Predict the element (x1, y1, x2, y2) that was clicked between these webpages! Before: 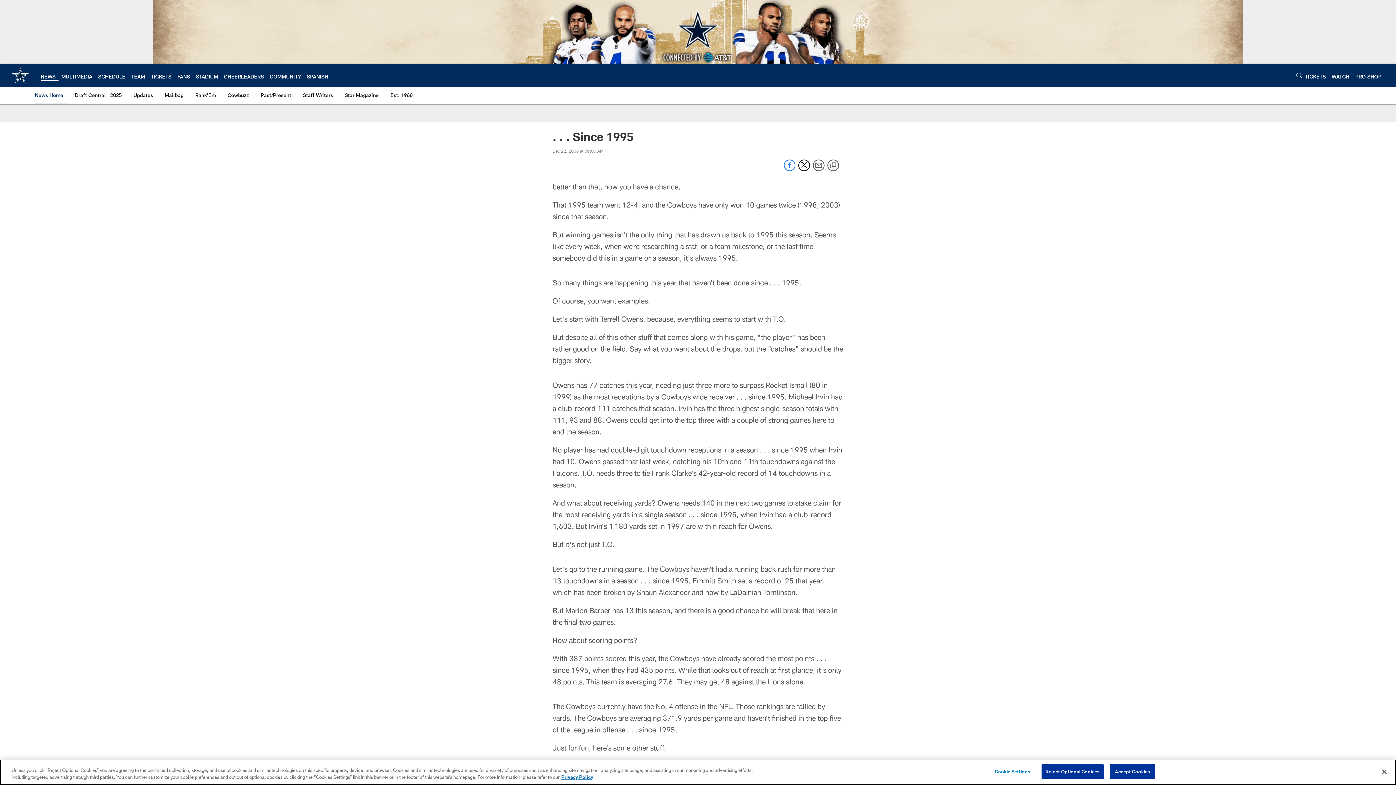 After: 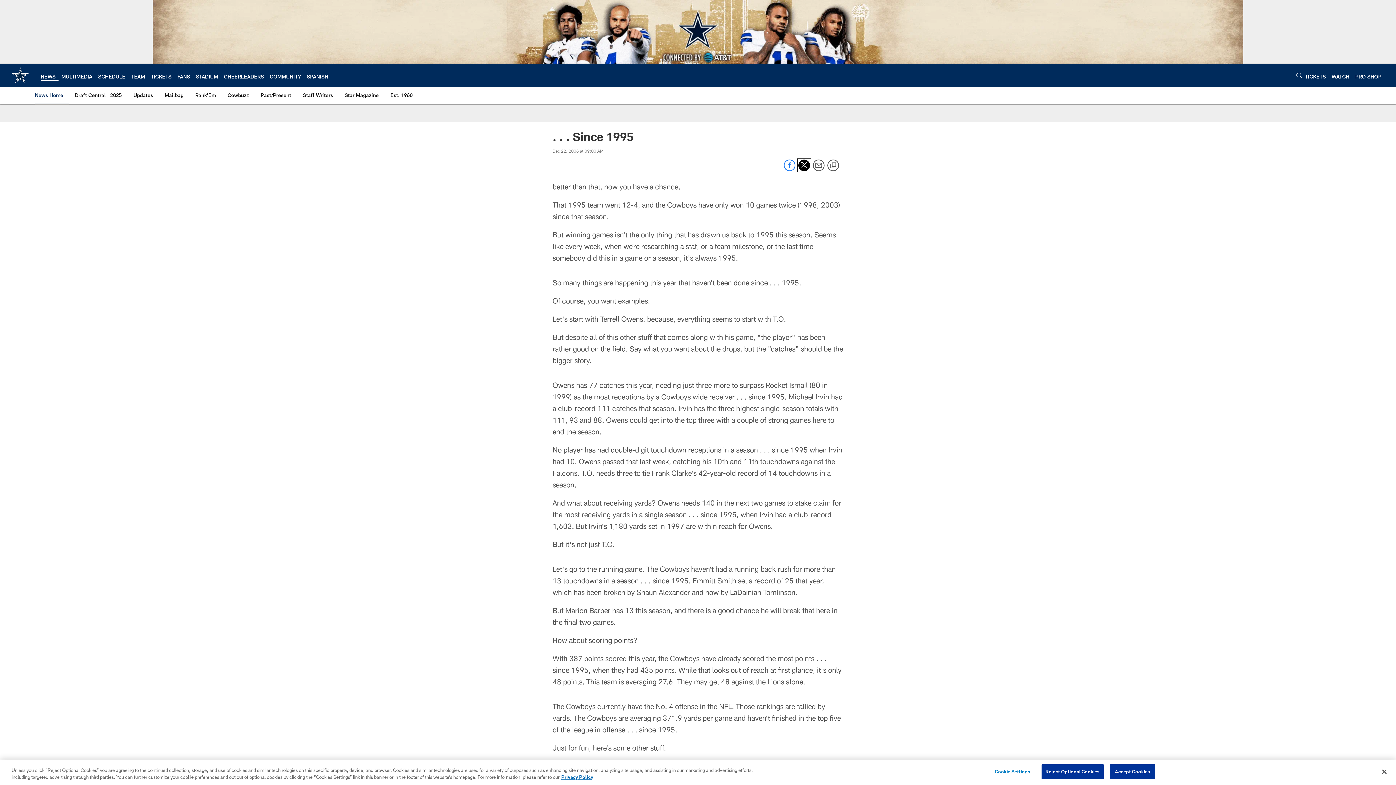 Action: bbox: (798, 166, 810, 172) label: Share on Twitter